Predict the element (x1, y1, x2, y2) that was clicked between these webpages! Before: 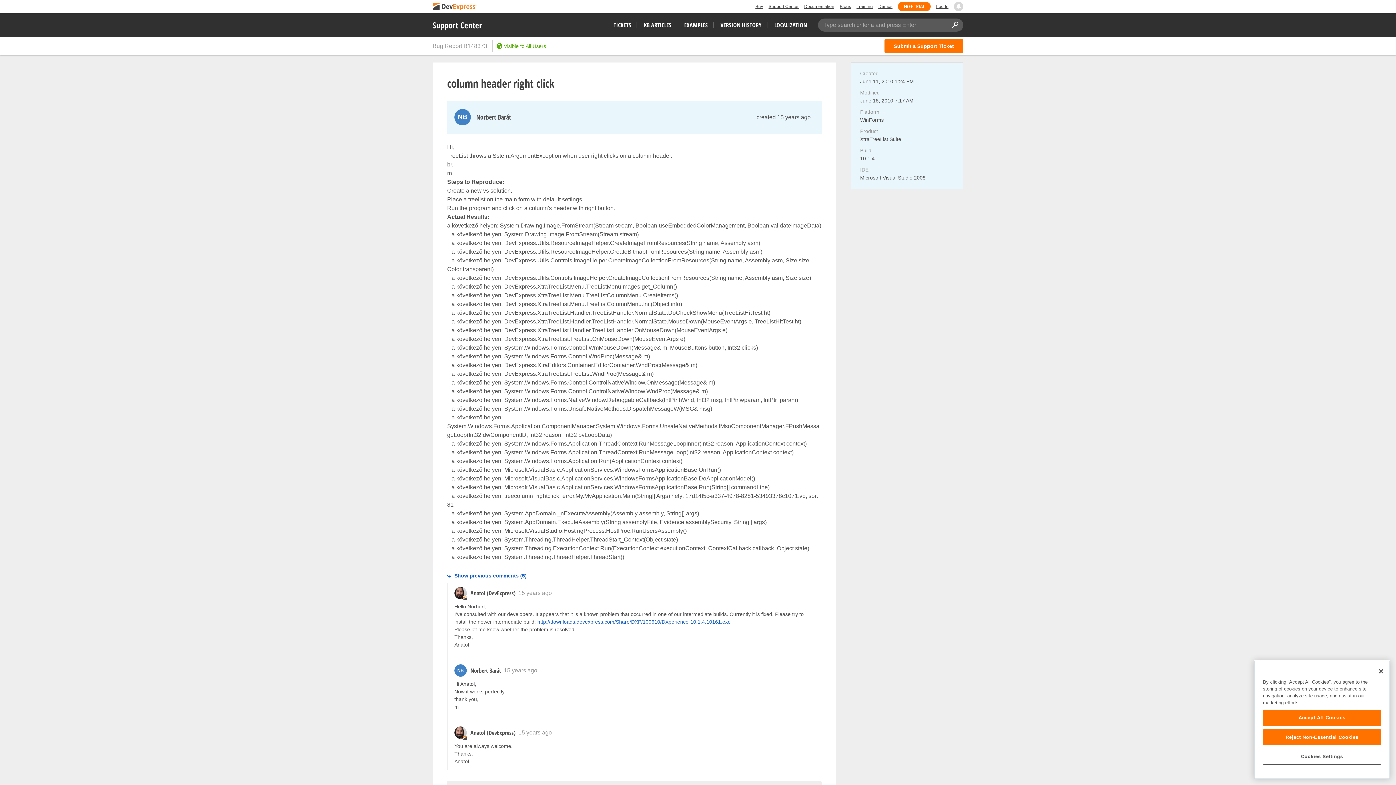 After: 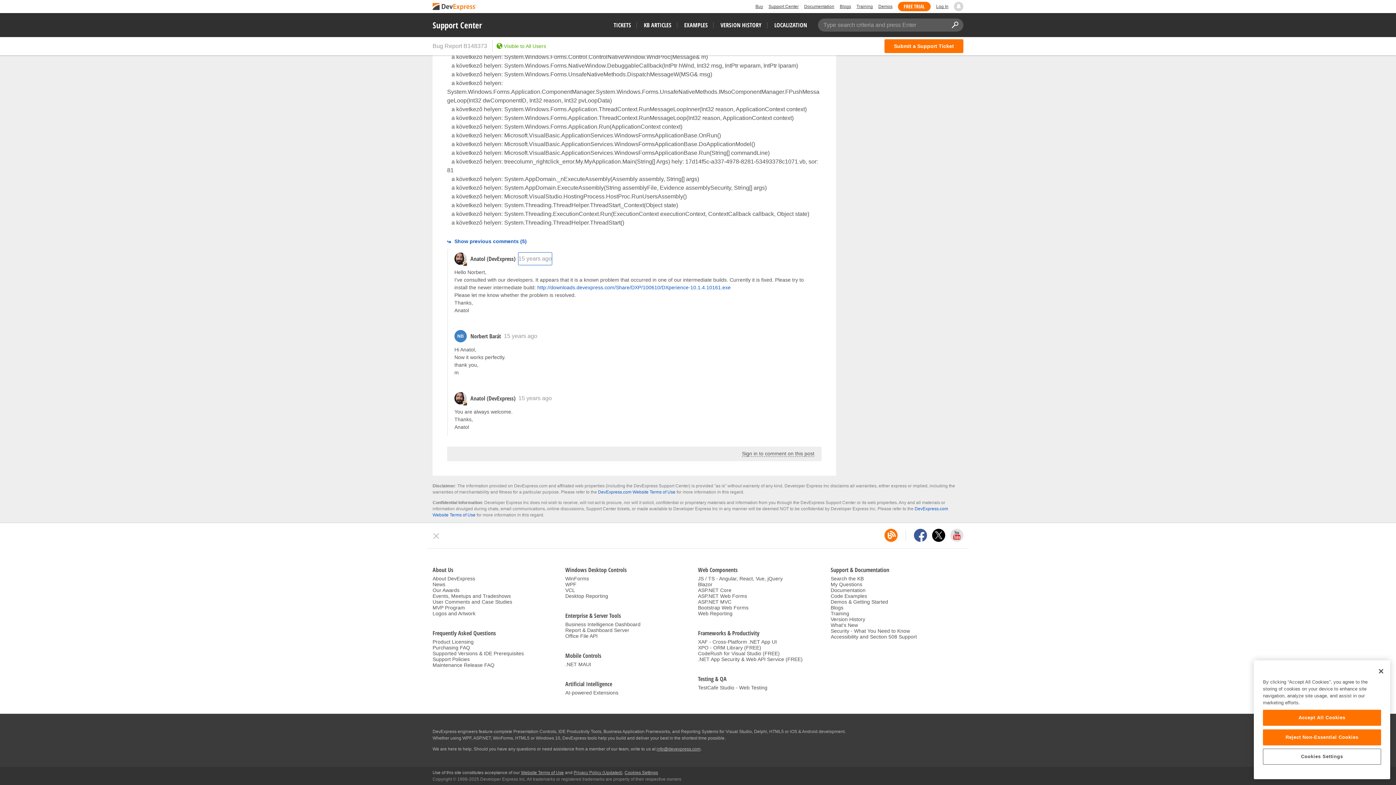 Action: bbox: (518, 587, 552, 599) label: 15 years ago